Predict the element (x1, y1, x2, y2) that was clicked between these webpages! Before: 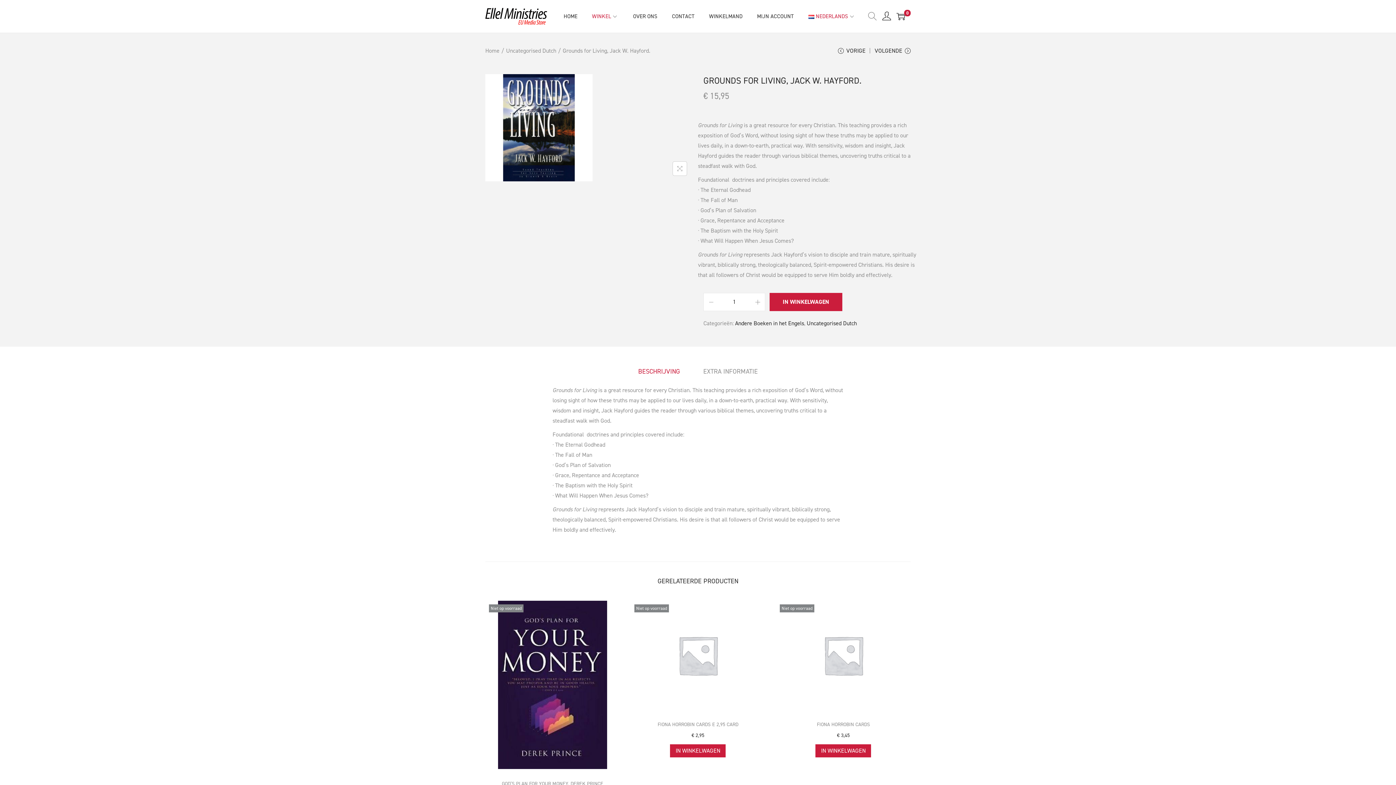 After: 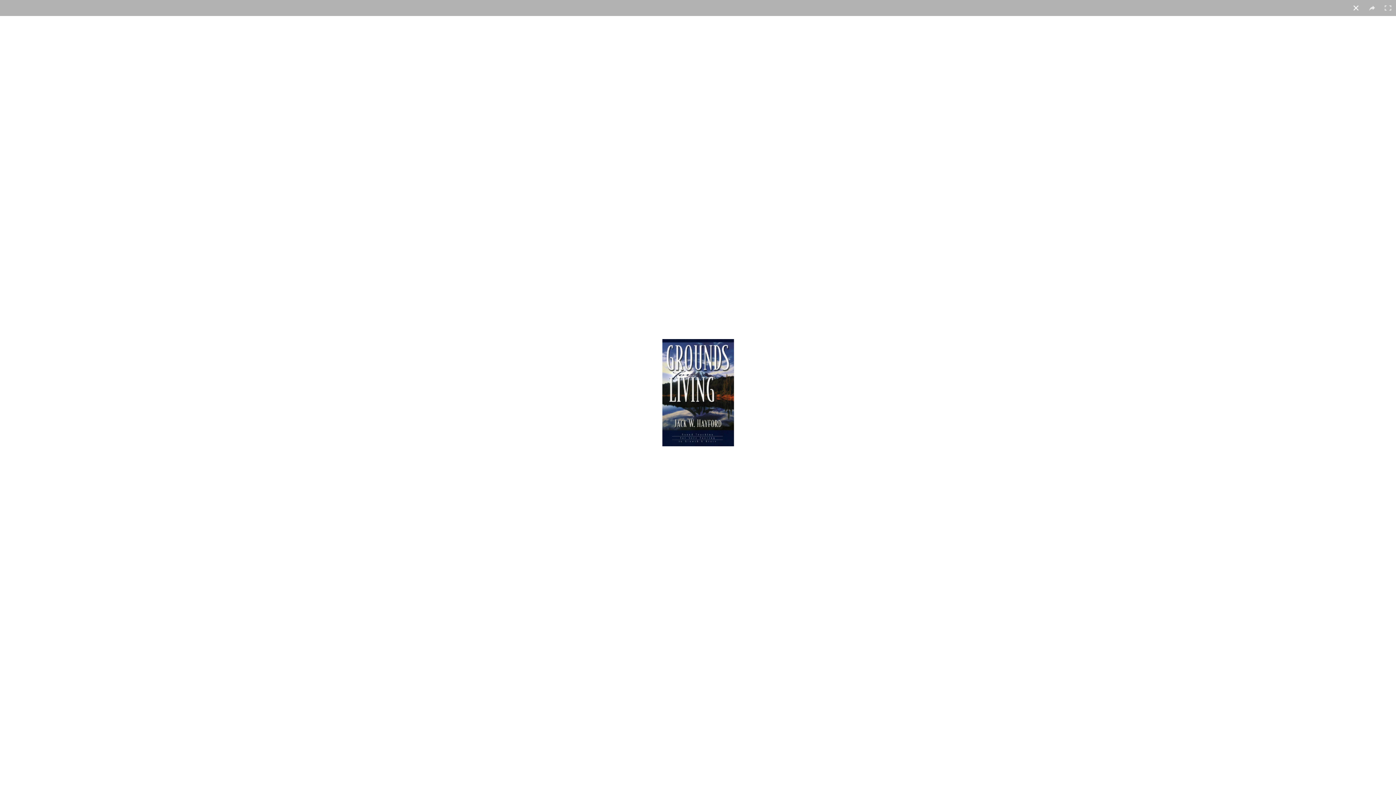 Action: bbox: (672, 161, 687, 176)